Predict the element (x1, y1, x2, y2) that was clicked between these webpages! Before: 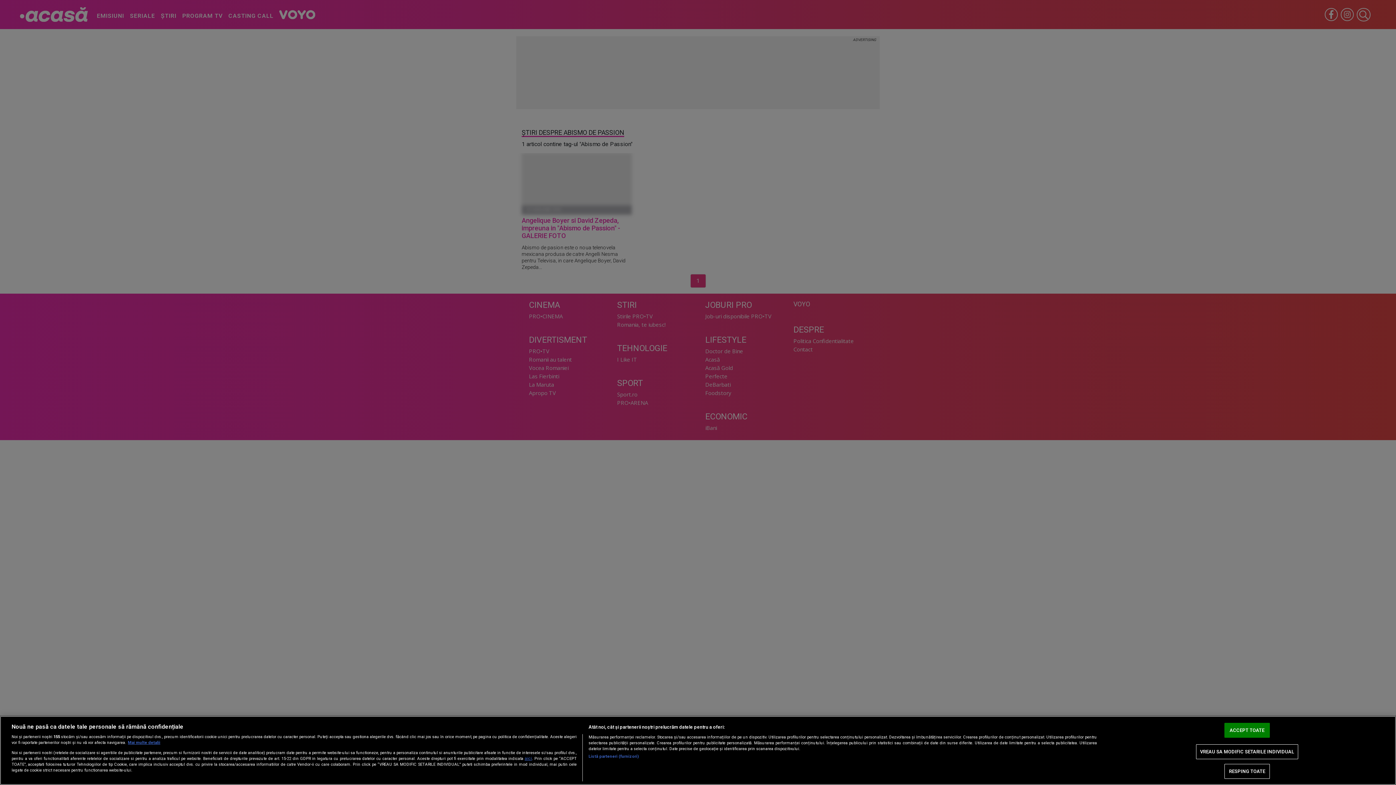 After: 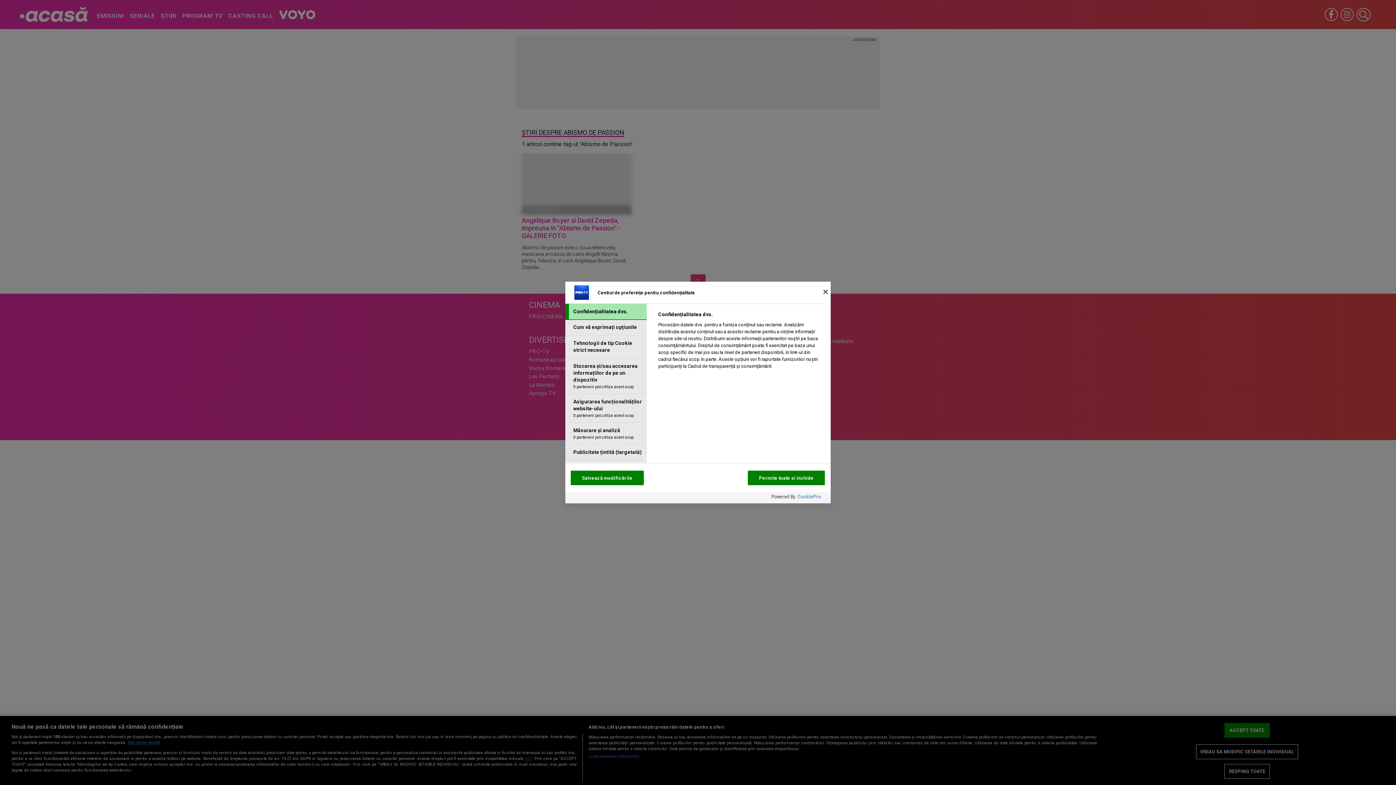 Action: label: VREAU SA MODIFIC SETARILE INDIVIDUAL bbox: (1196, 744, 1298, 759)